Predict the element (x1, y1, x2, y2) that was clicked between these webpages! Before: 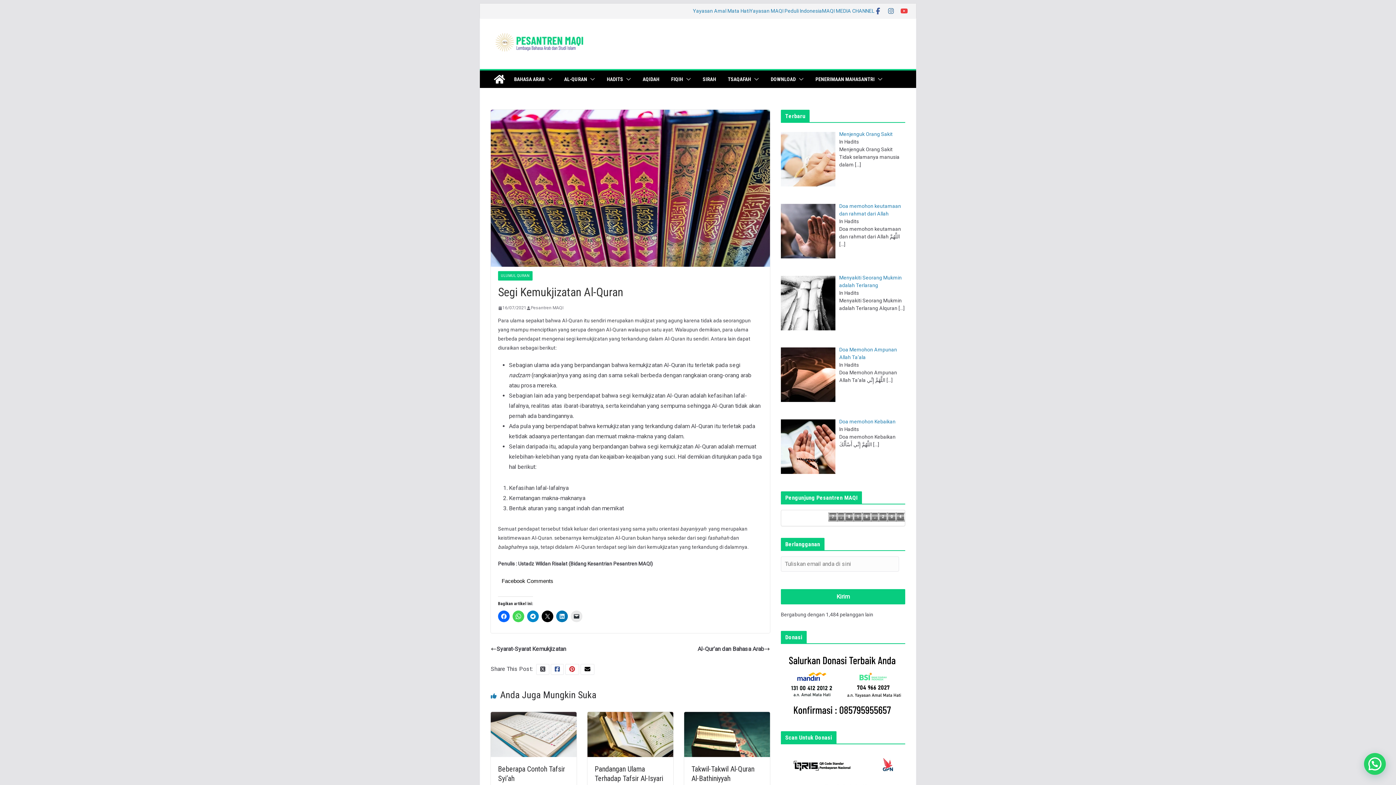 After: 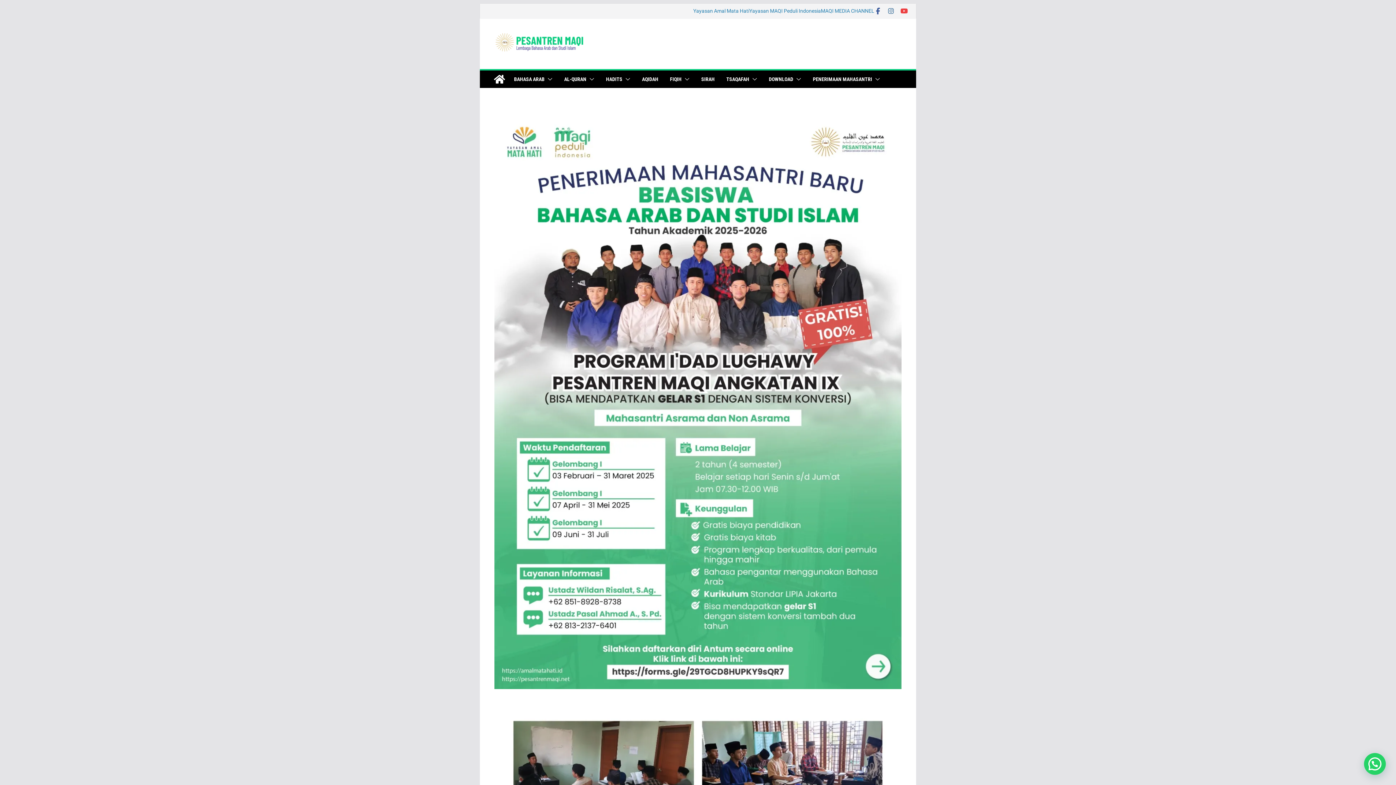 Action: bbox: (490, 27, 615, 60)